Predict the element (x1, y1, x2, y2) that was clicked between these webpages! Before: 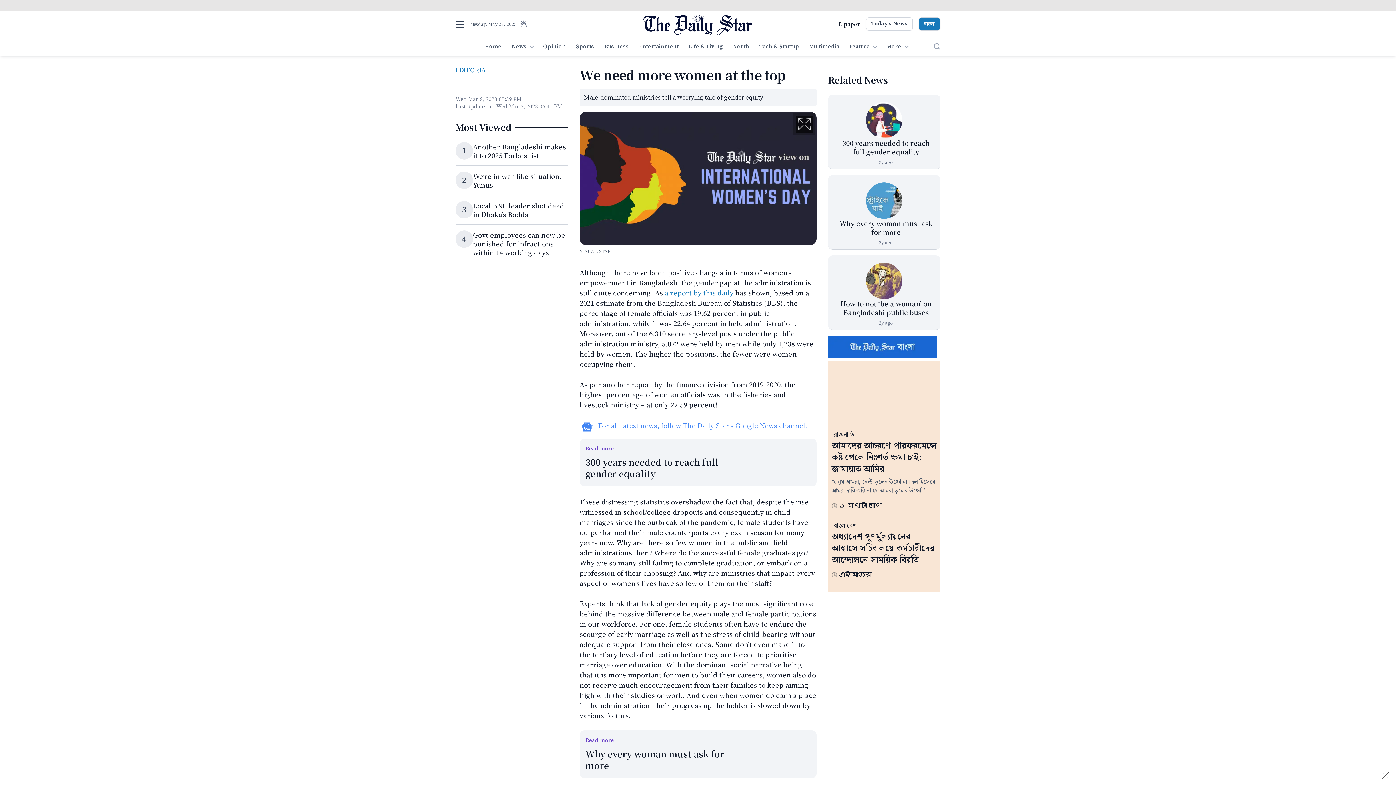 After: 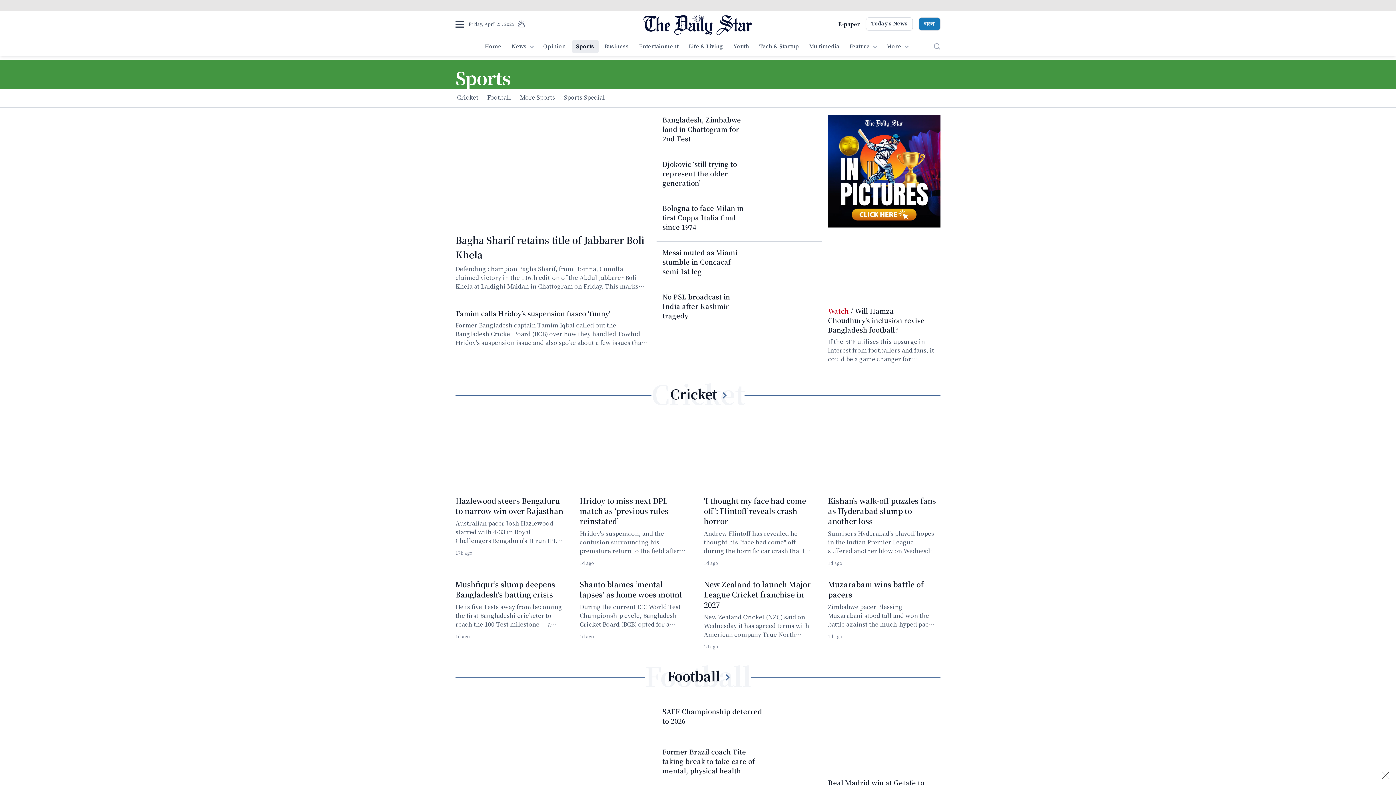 Action: bbox: (571, 40, 598, 53) label: Sports